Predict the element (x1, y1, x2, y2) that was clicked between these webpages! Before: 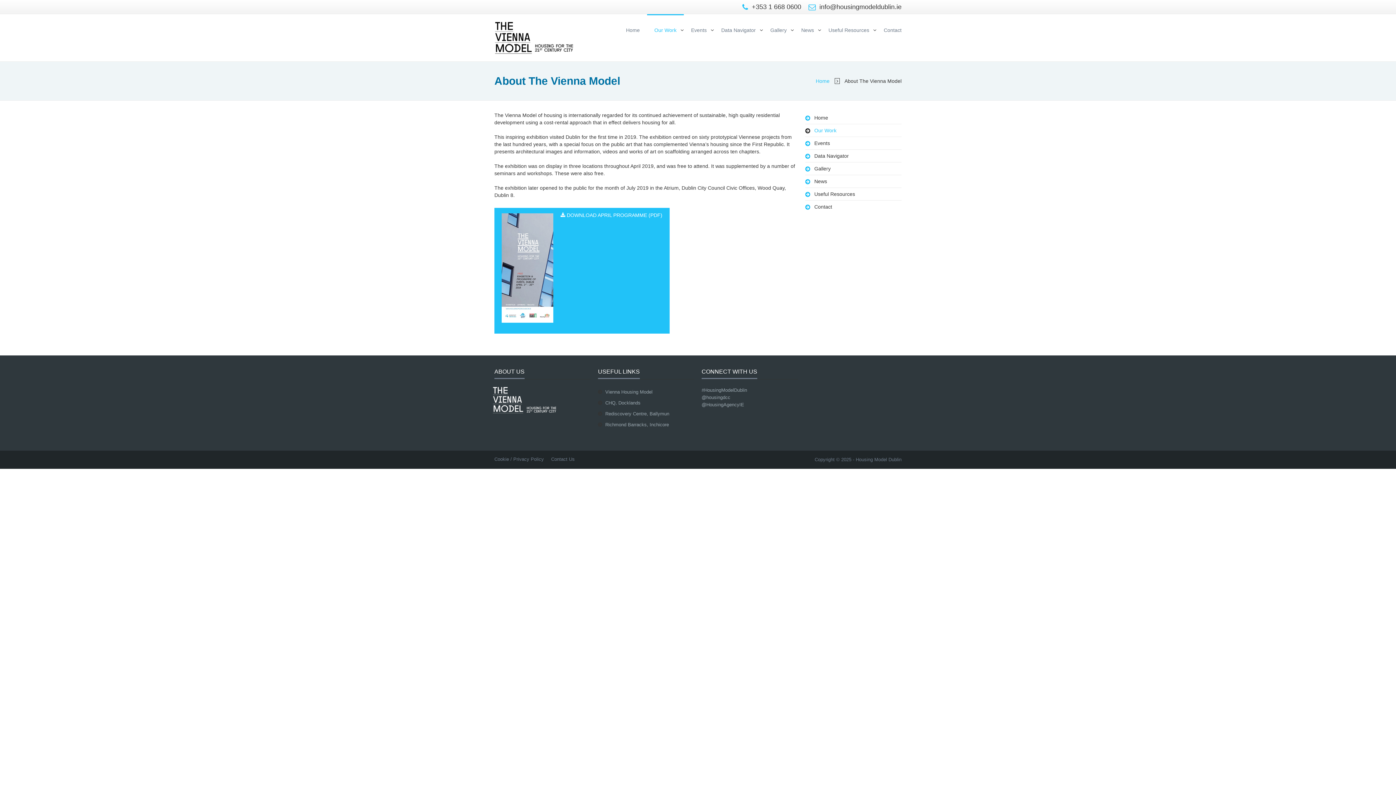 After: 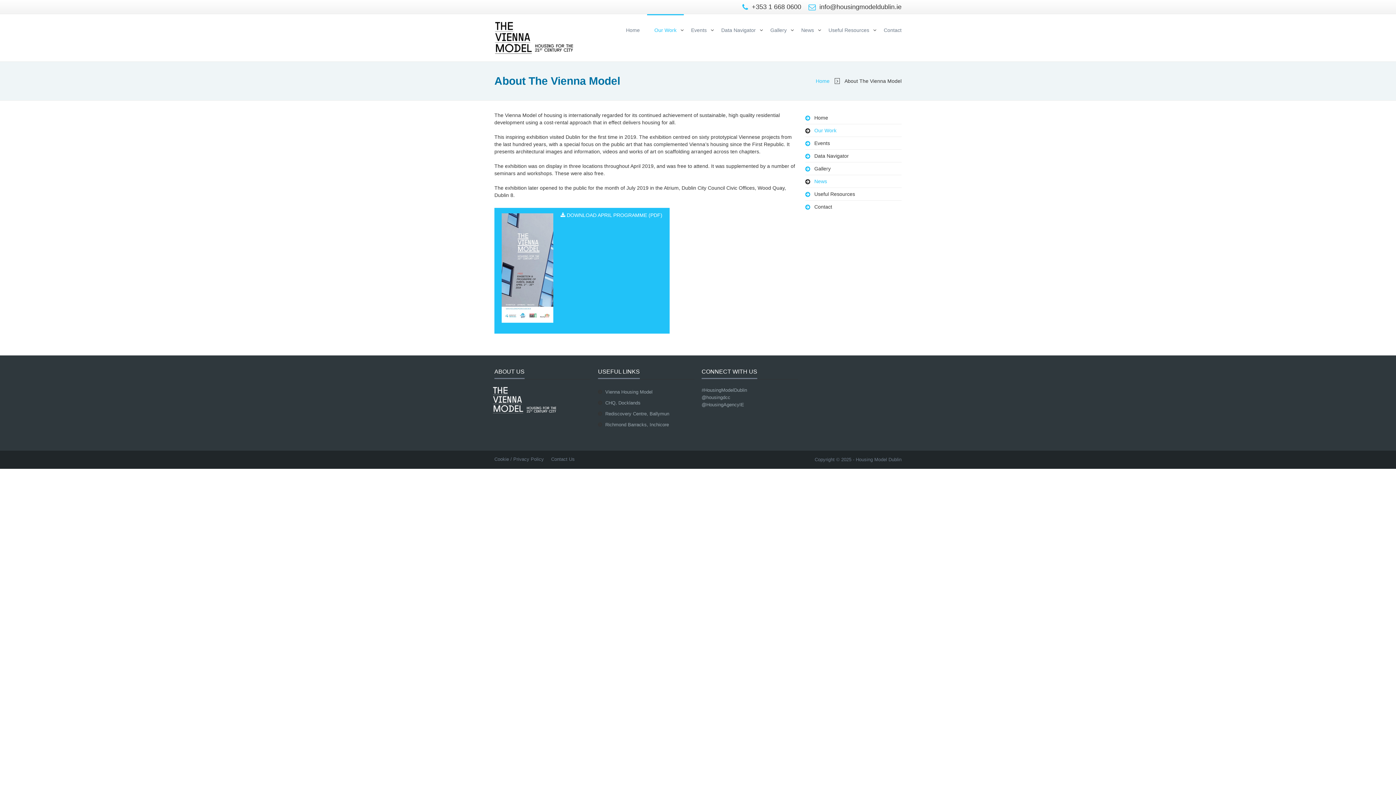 Action: bbox: (814, 178, 827, 184) label: News